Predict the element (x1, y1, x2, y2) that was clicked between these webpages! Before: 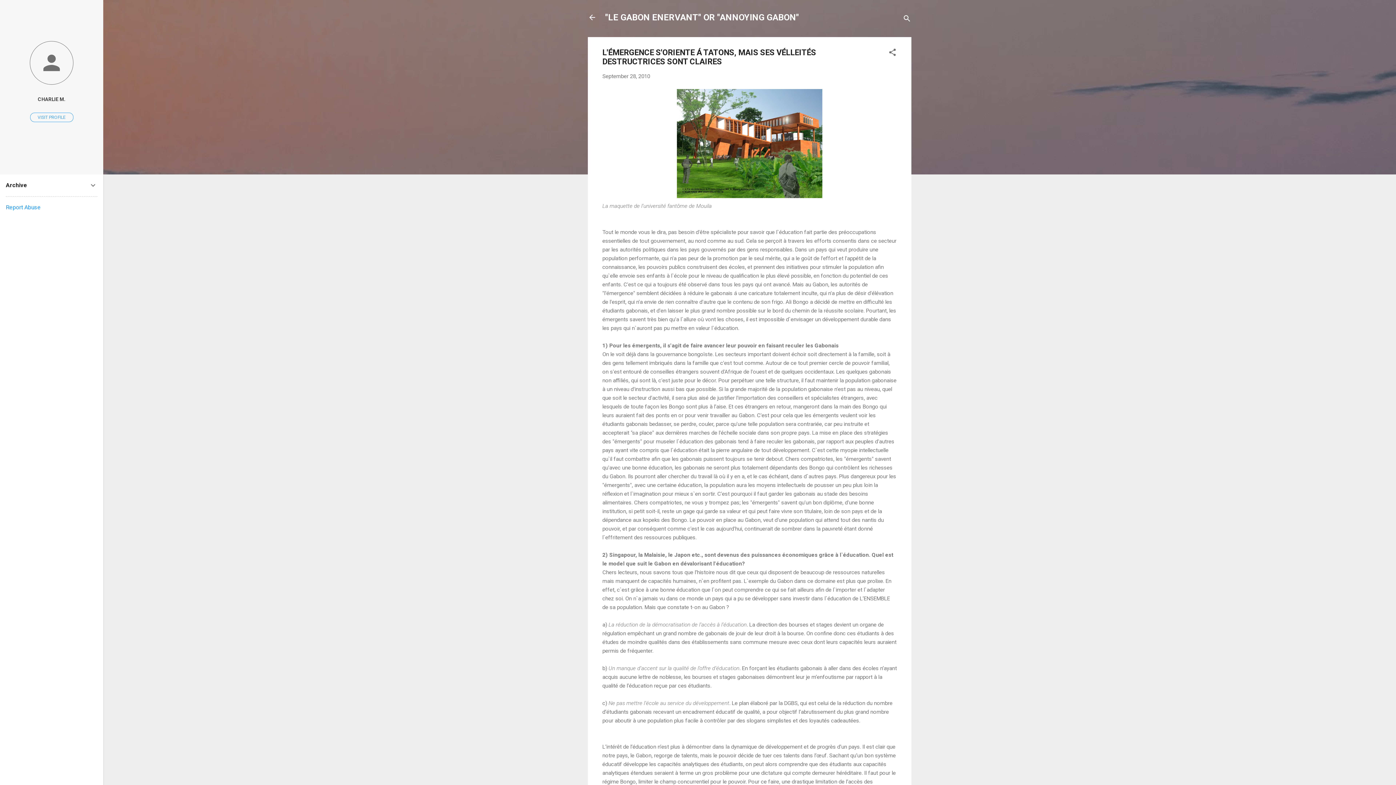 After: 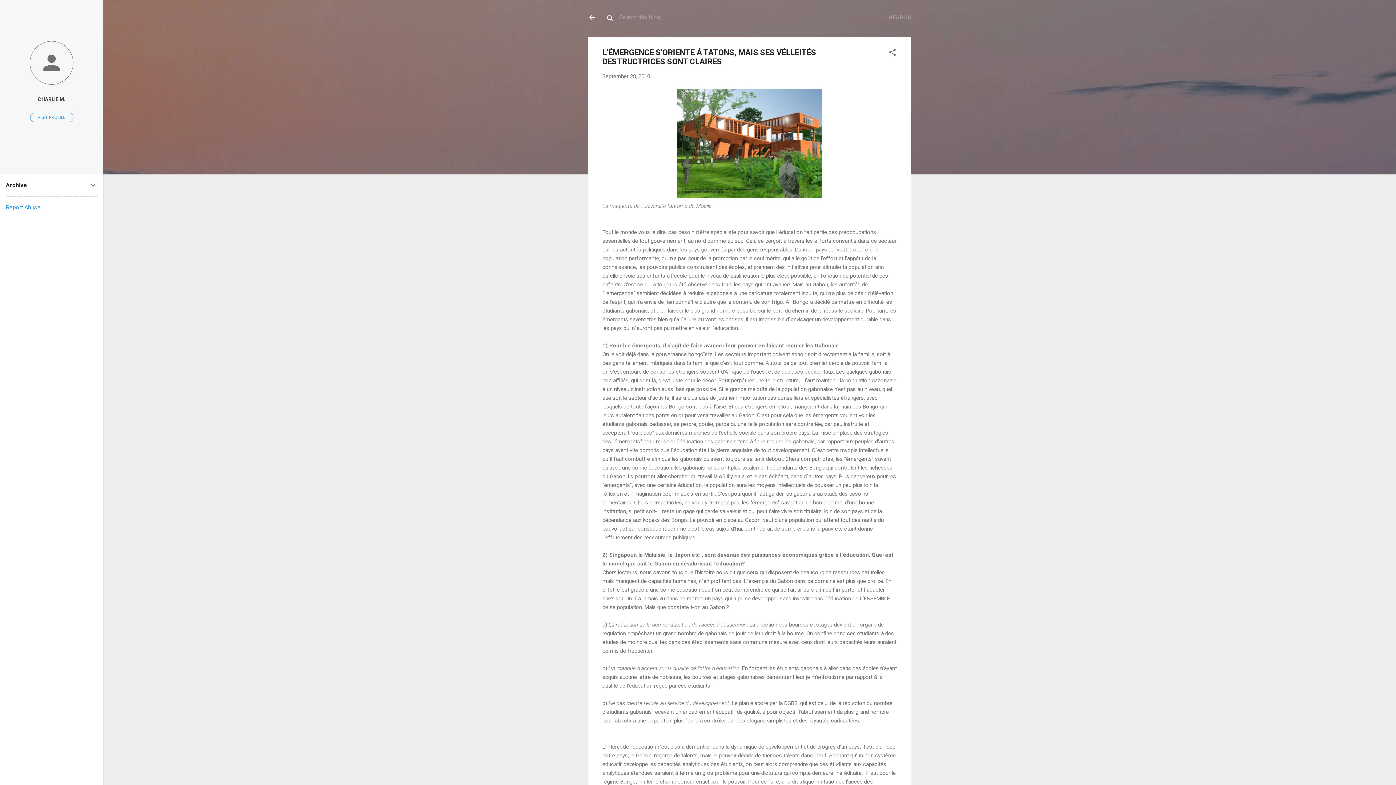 Action: label: Search bbox: (902, 8, 911, 30)